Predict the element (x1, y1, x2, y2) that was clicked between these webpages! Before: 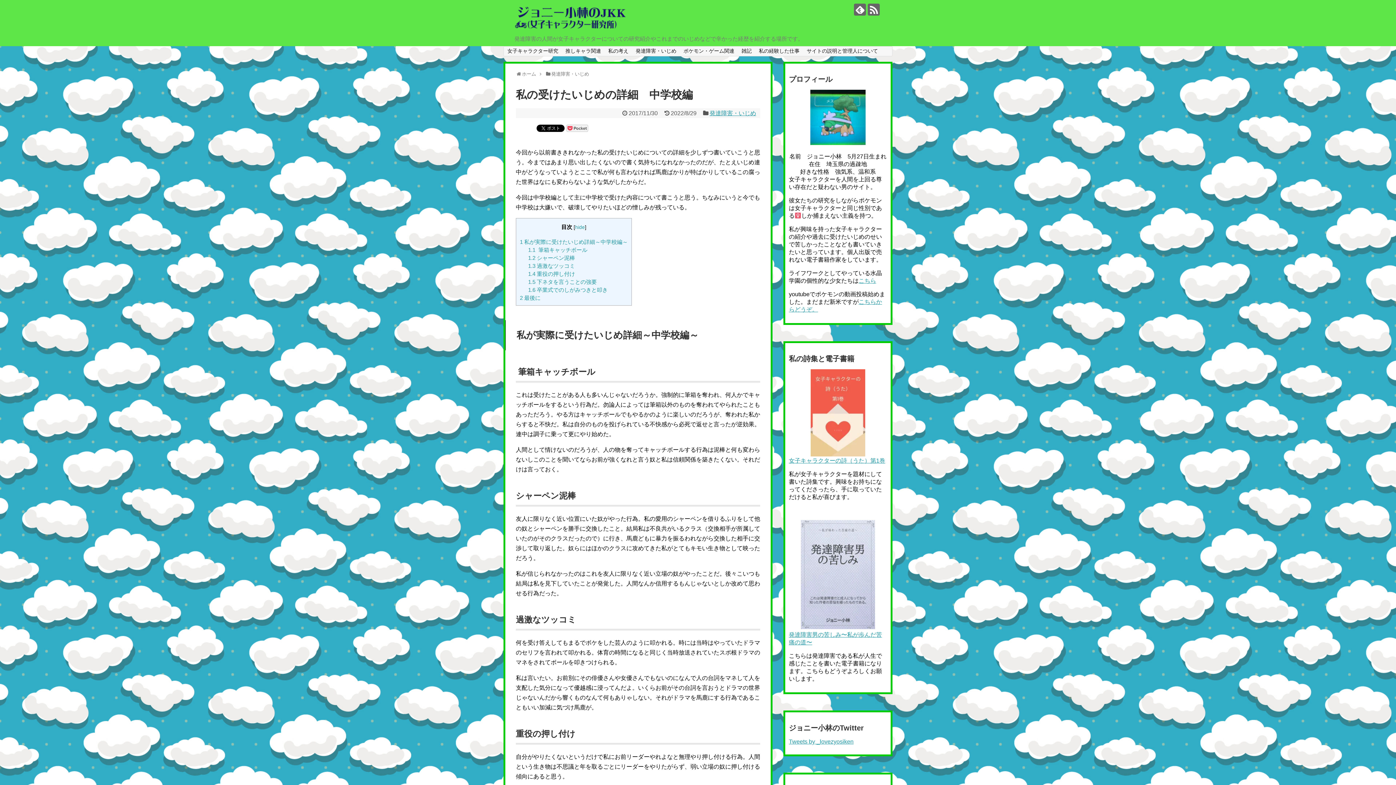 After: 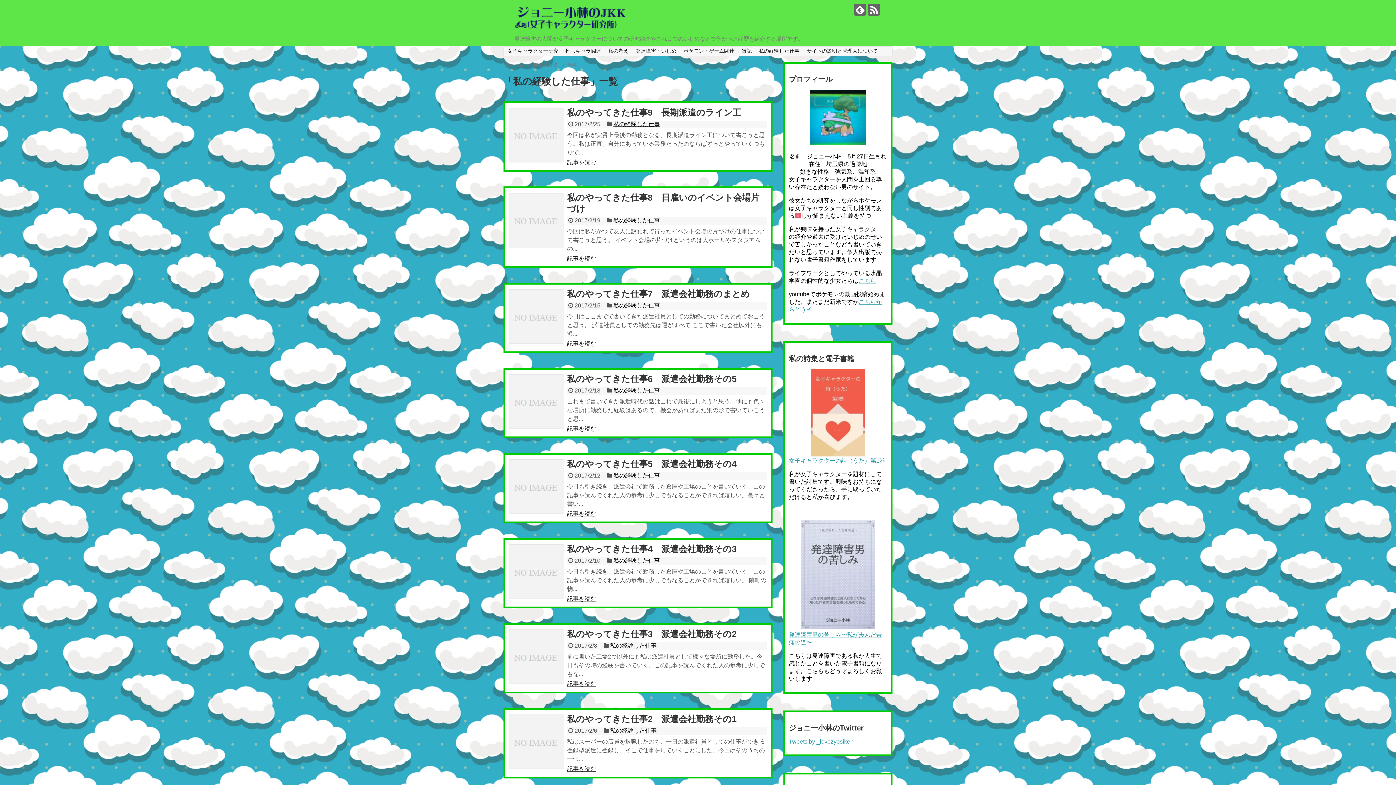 Action: bbox: (755, 46, 803, 56) label: 私の経験した仕事